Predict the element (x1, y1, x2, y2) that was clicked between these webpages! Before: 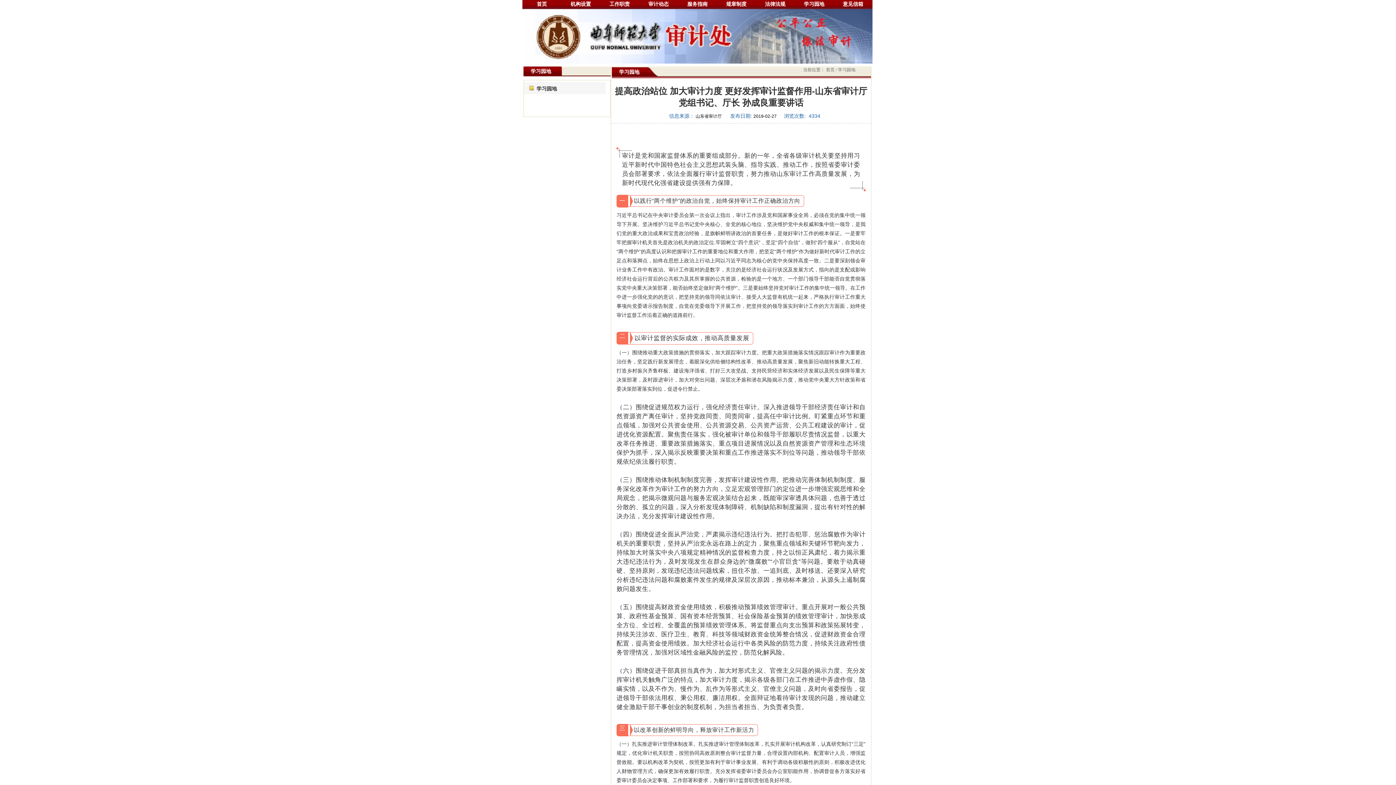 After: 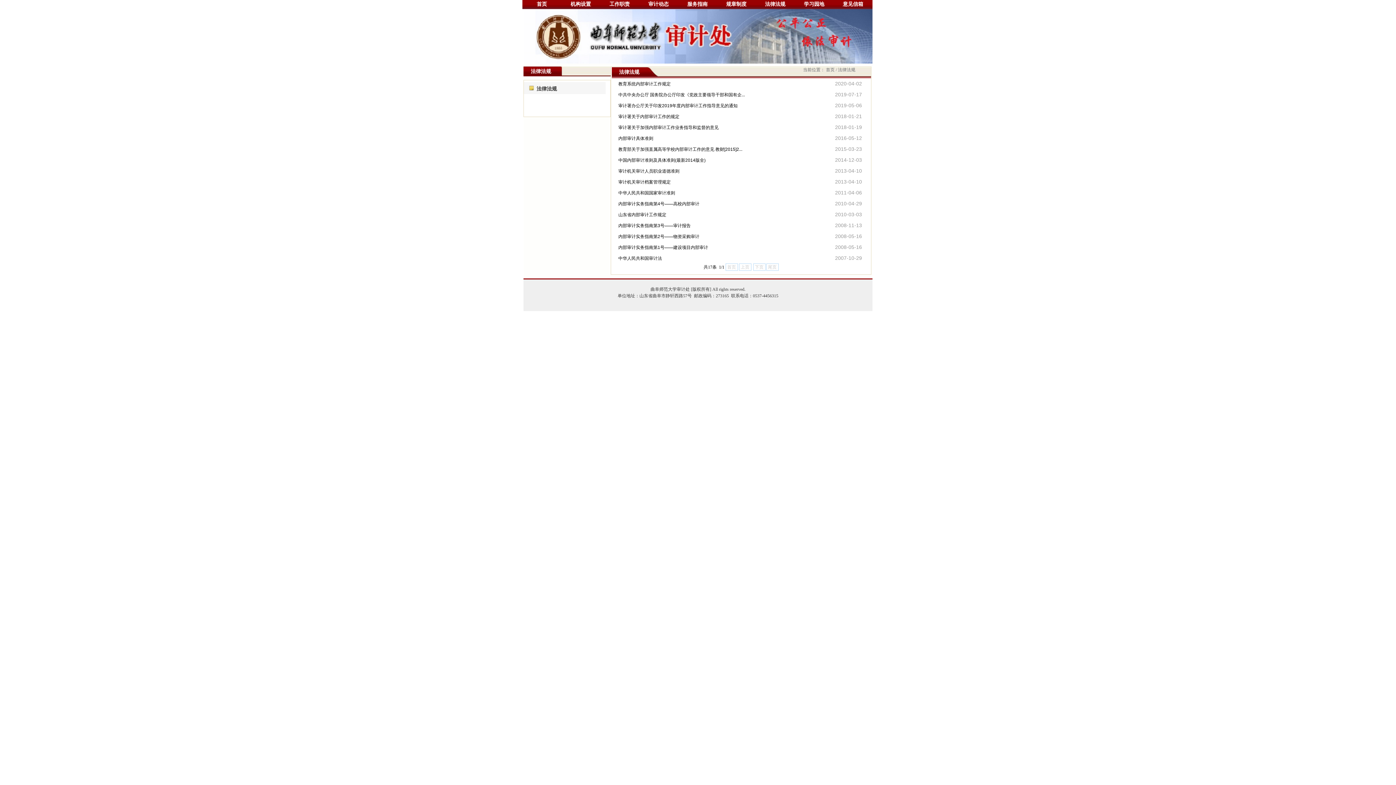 Action: label: 法律法规 bbox: (765, 1, 785, 6)